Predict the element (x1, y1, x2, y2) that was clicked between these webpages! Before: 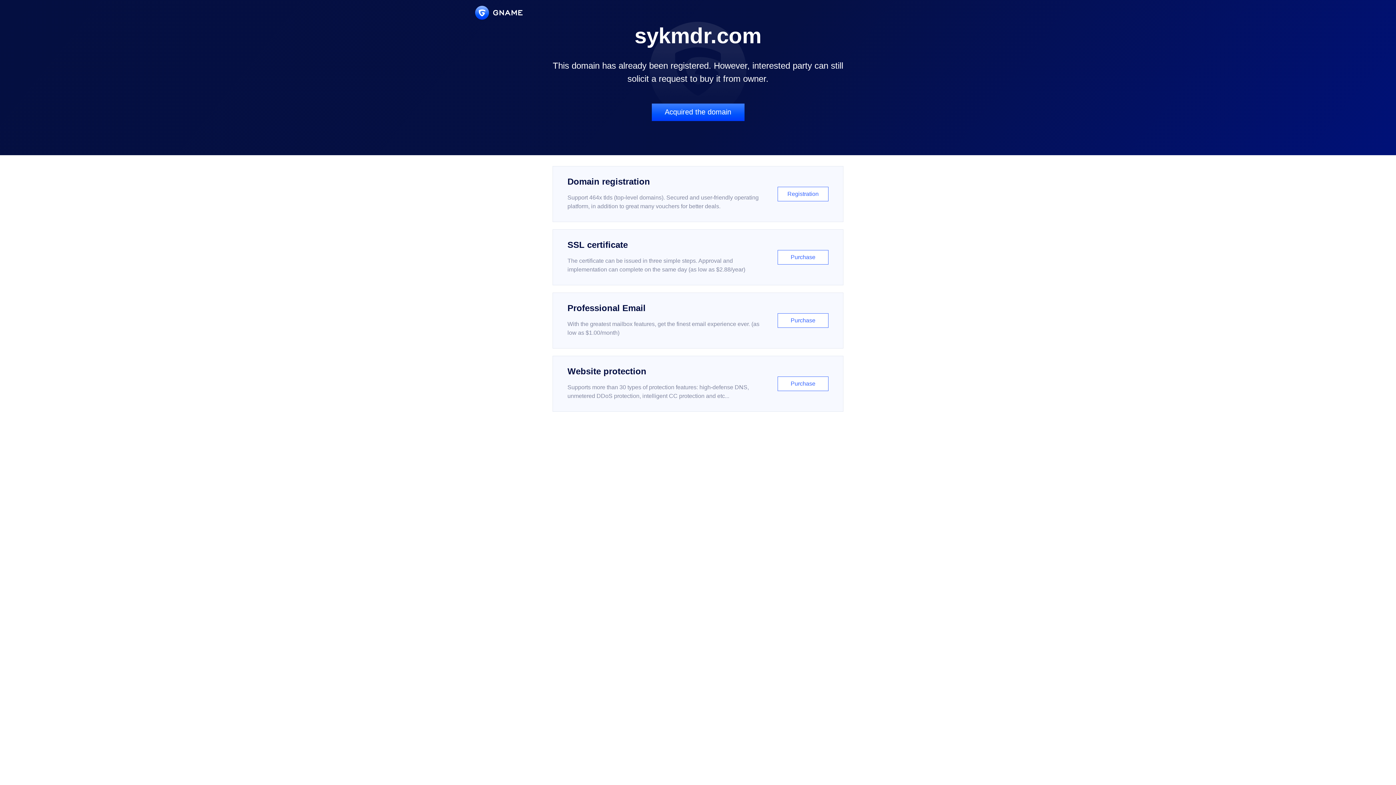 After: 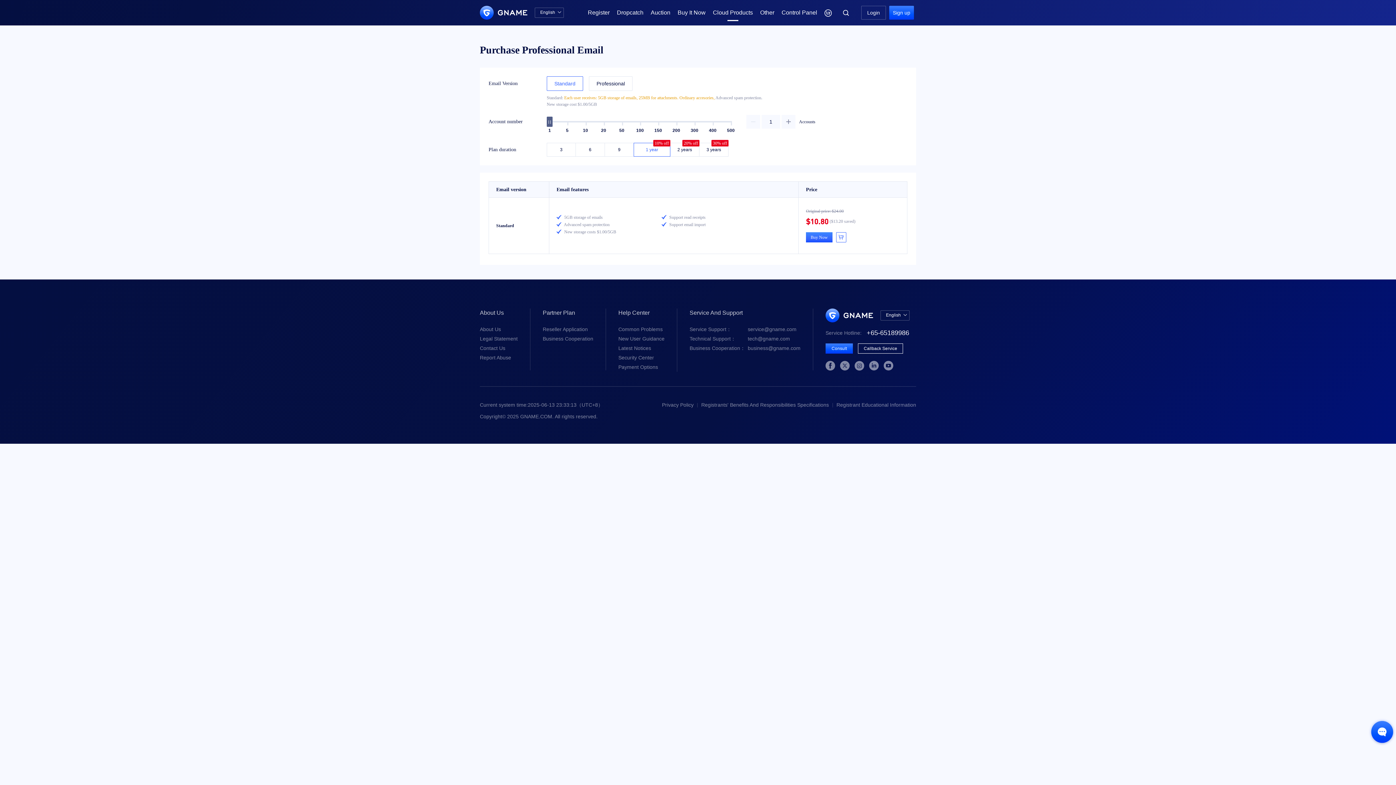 Action: bbox: (552, 292, 843, 348) label: Professional Email

With the greatest mailbox features, get the finest email experience ever. (as low as $1.00/month)

Purchase